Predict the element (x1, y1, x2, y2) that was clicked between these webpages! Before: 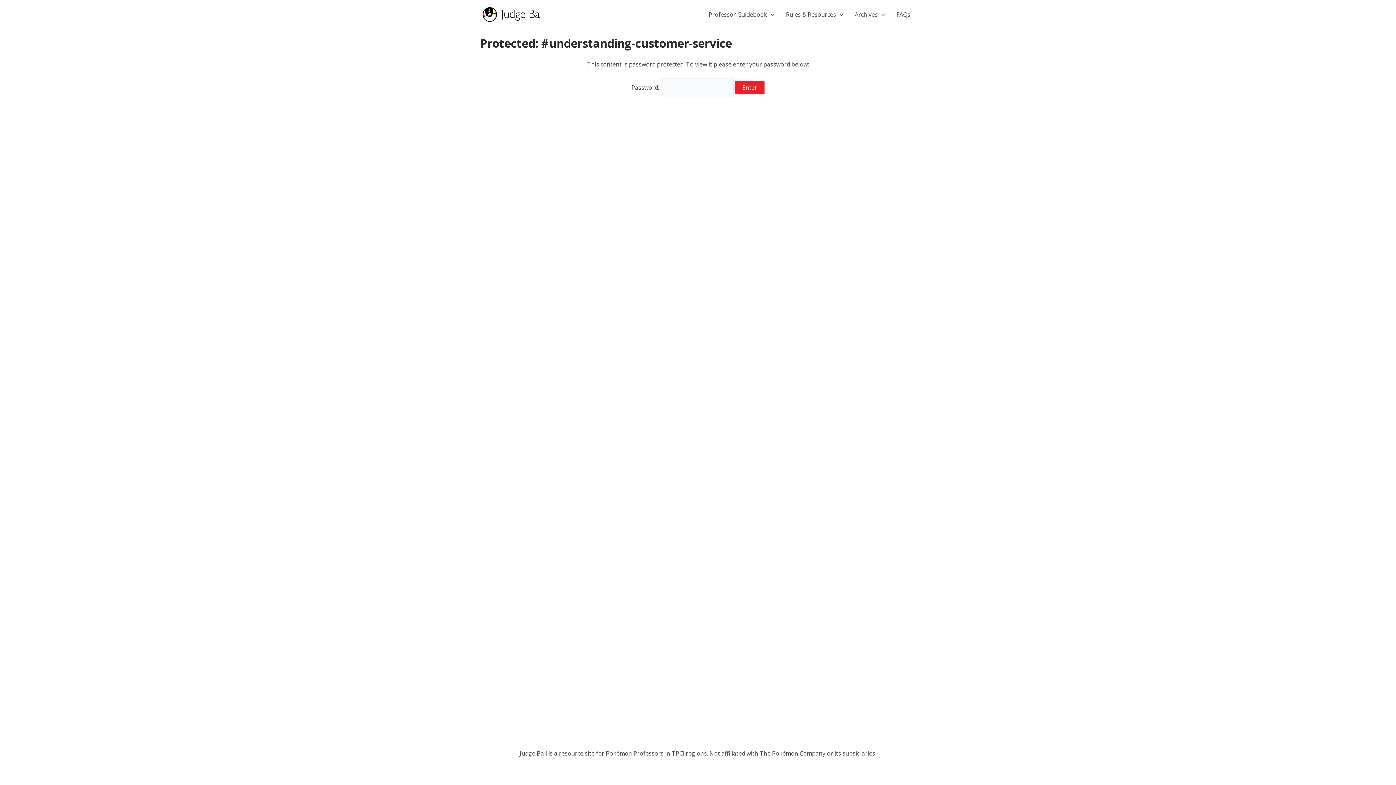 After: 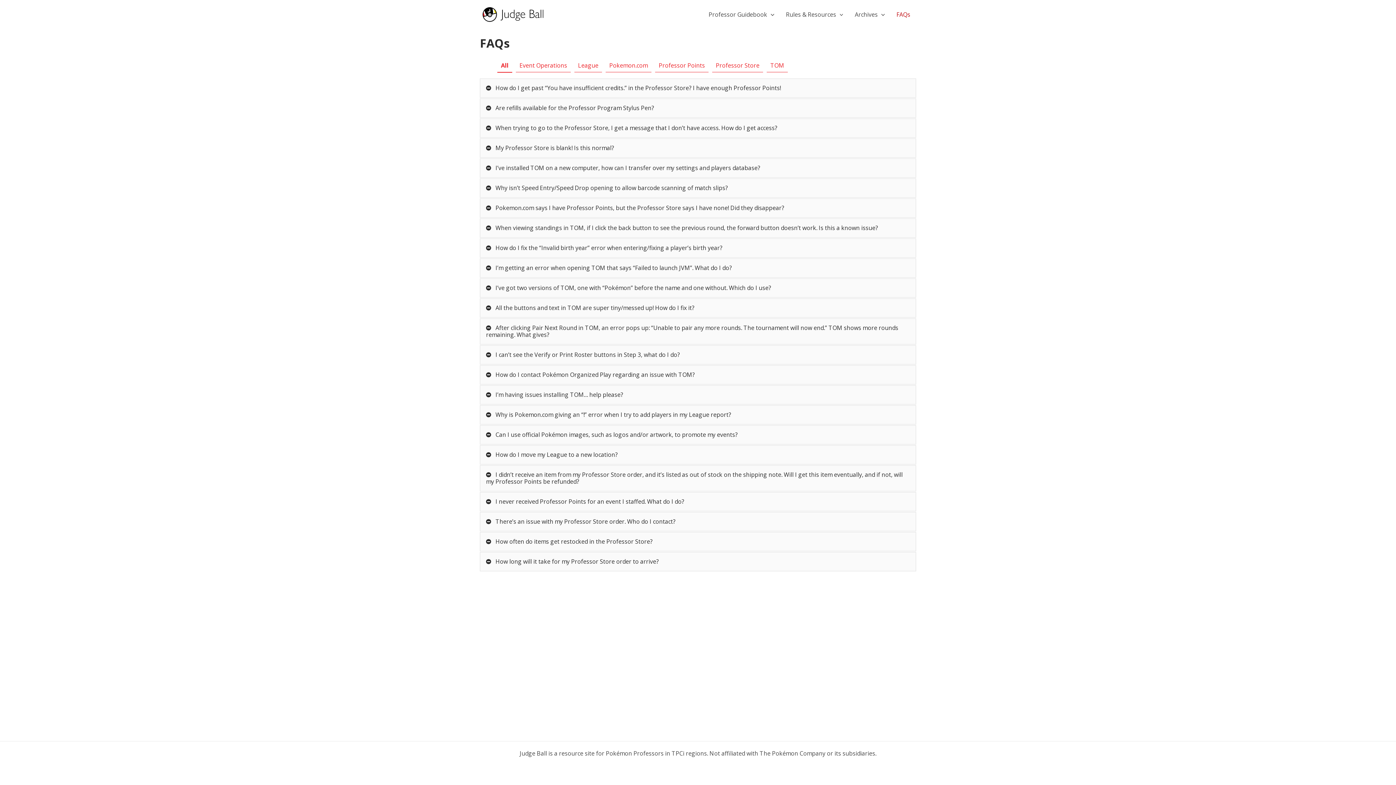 Action: label: FAQs bbox: (890, 0, 916, 29)